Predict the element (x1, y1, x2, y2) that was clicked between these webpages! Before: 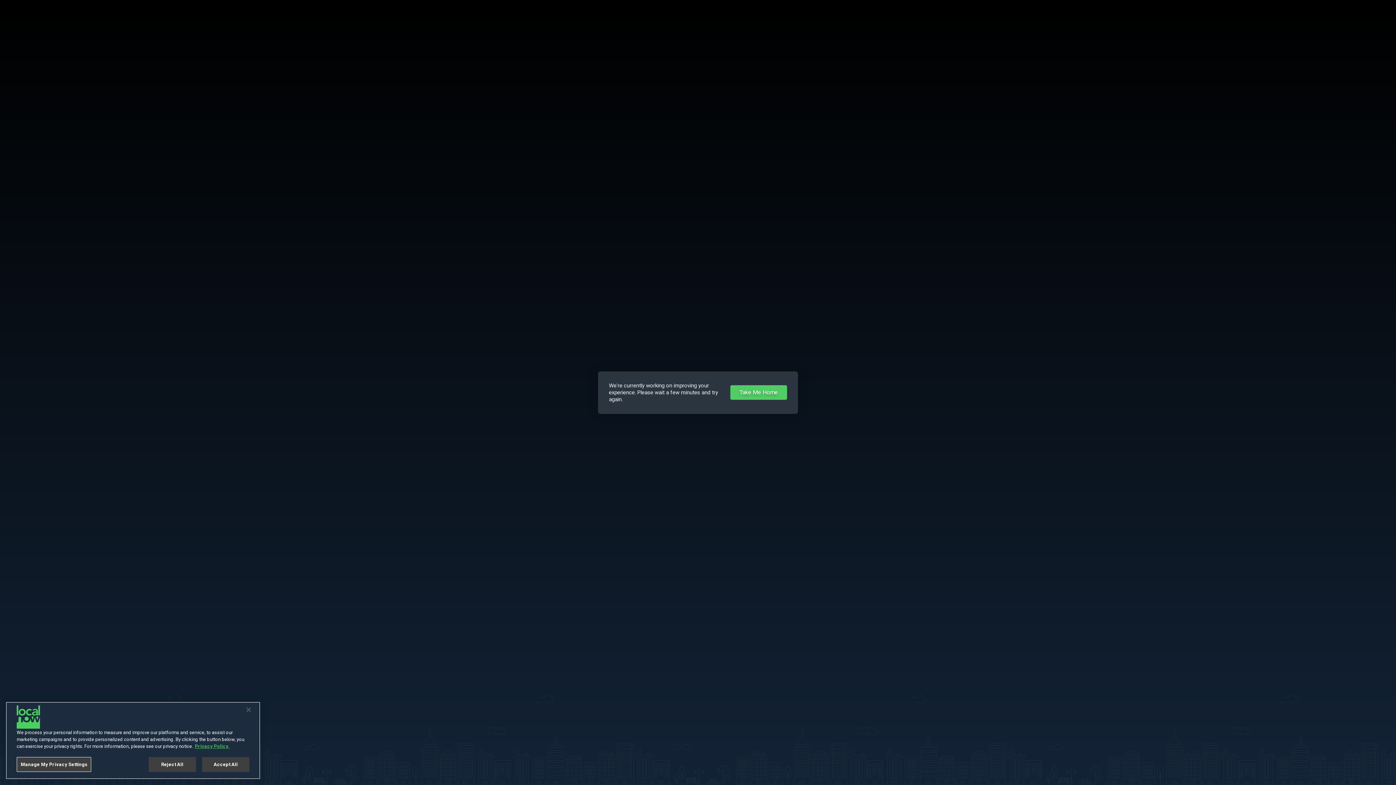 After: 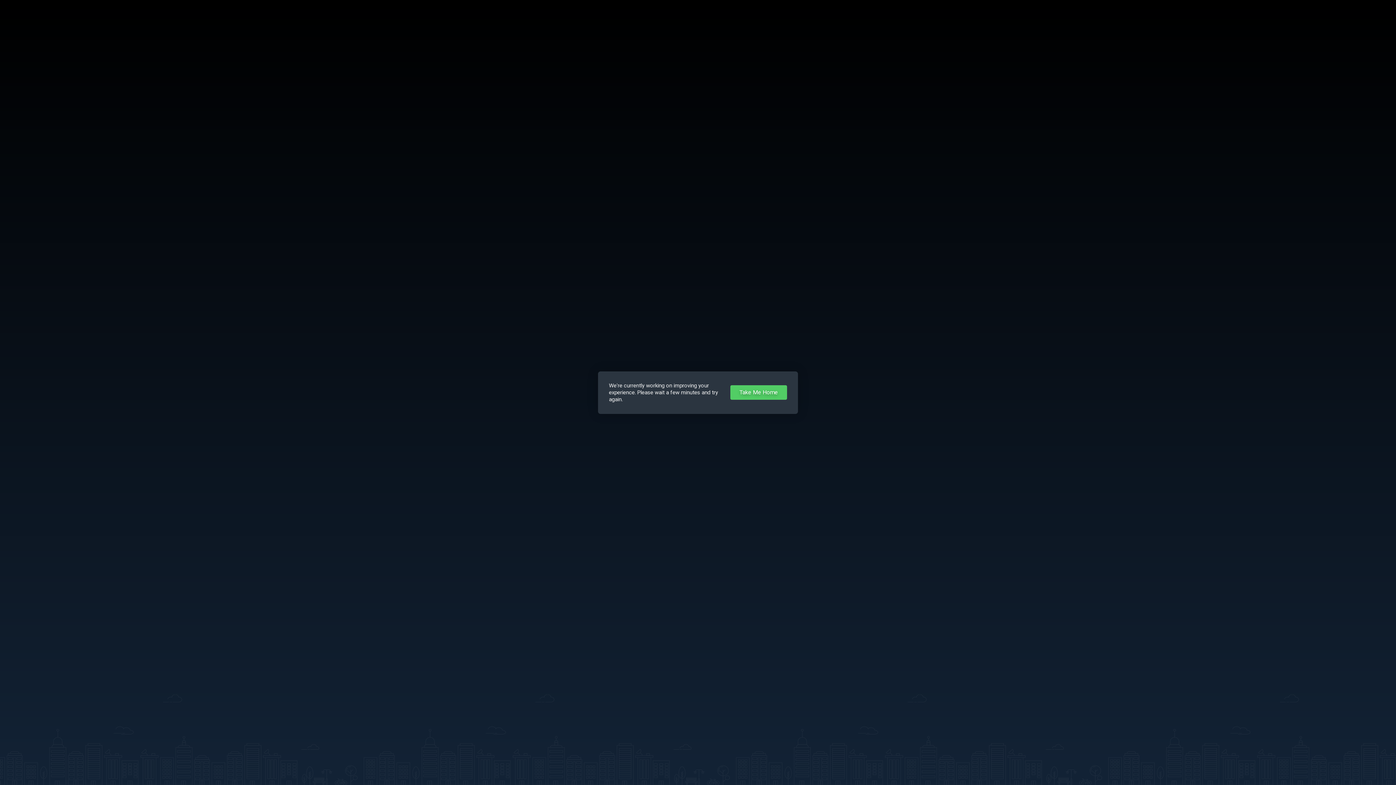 Action: label: Accept All bbox: (202, 760, 249, 774)